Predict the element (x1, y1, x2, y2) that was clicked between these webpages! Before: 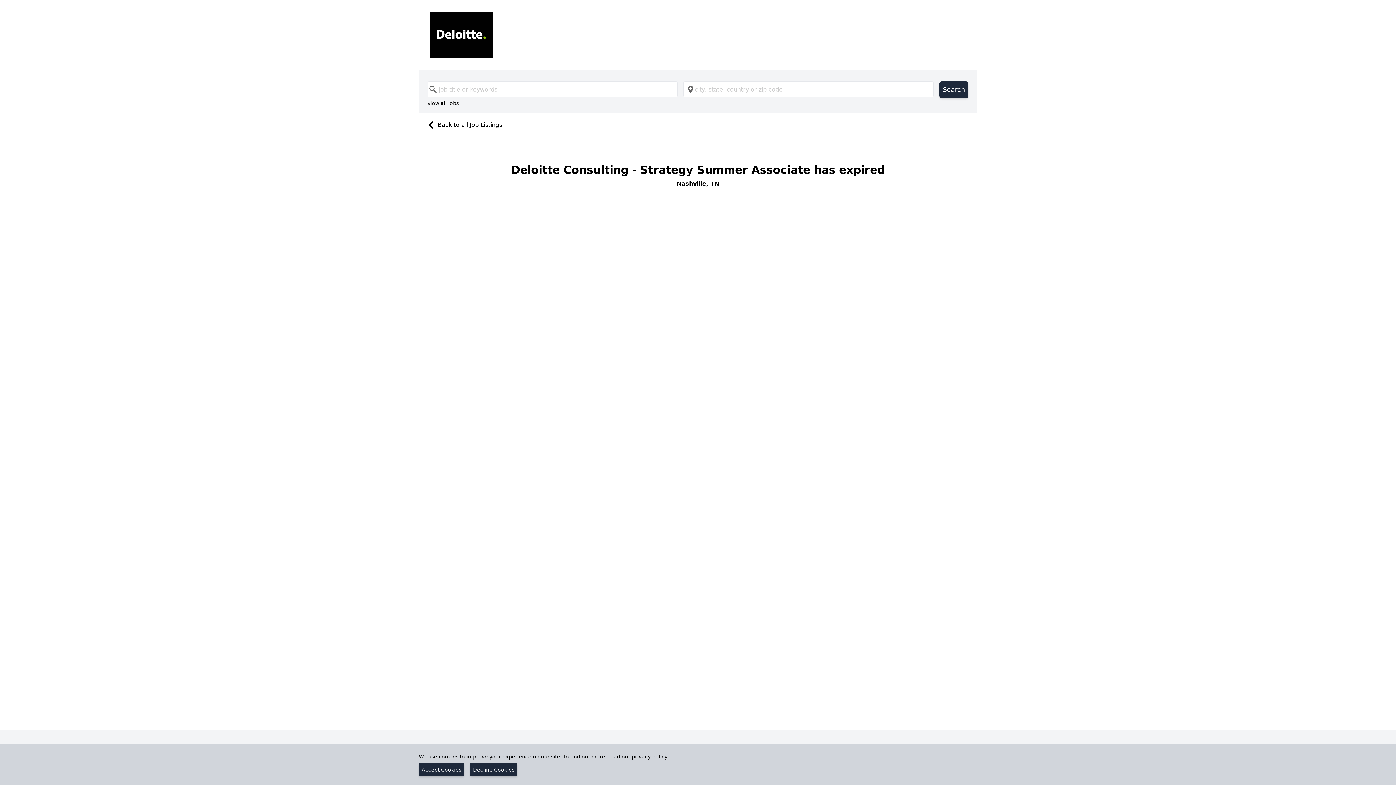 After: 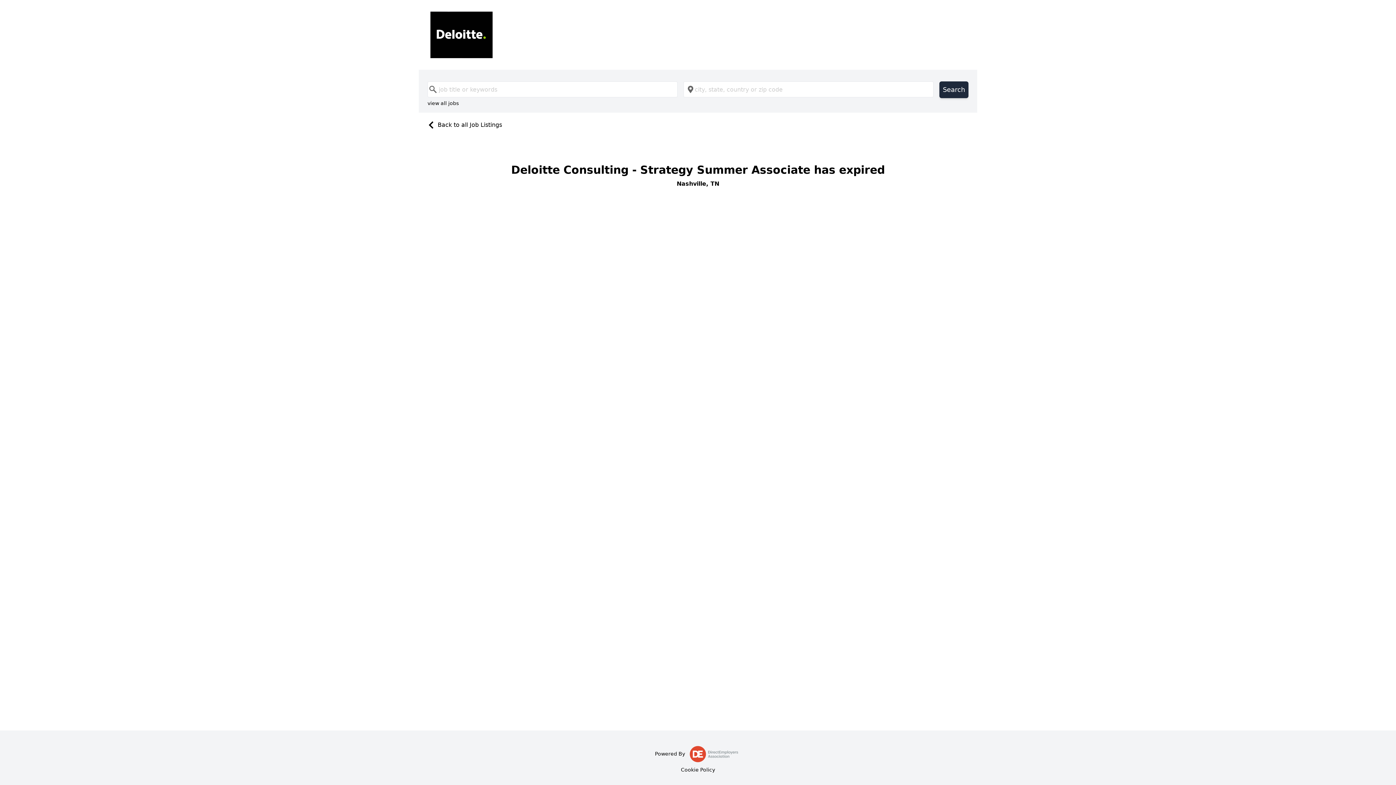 Action: label: Accept Cookies bbox: (418, 763, 464, 776)